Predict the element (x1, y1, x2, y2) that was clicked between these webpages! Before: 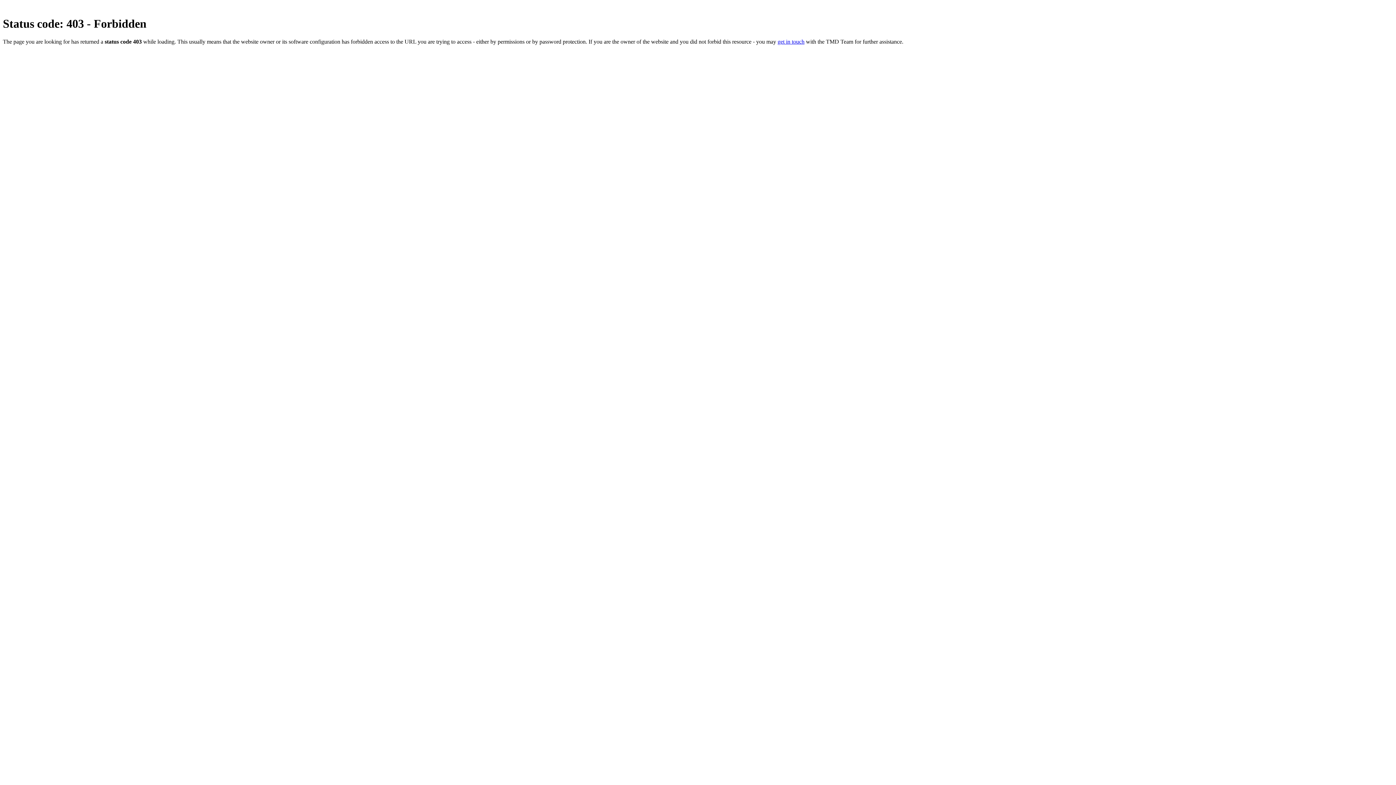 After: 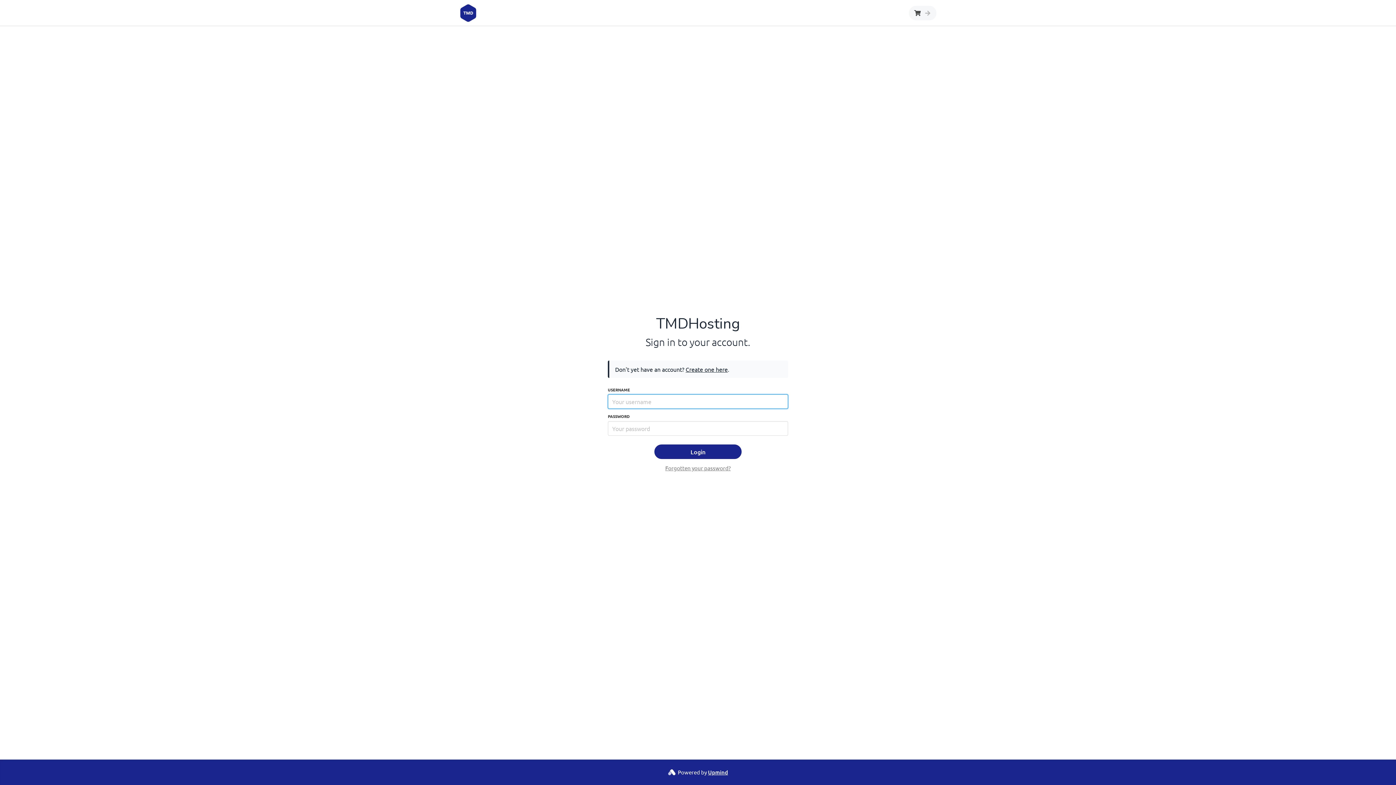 Action: bbox: (777, 38, 804, 44) label: get in touch